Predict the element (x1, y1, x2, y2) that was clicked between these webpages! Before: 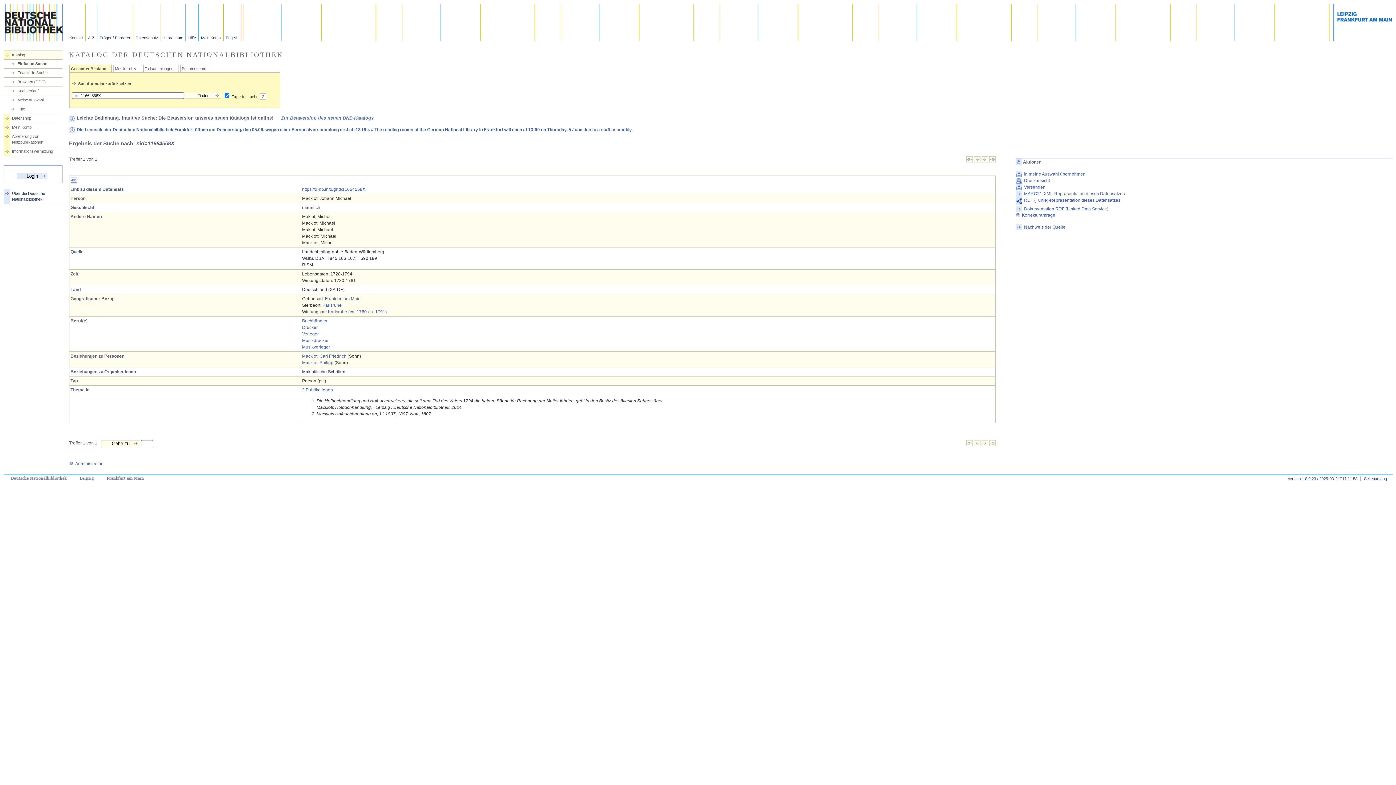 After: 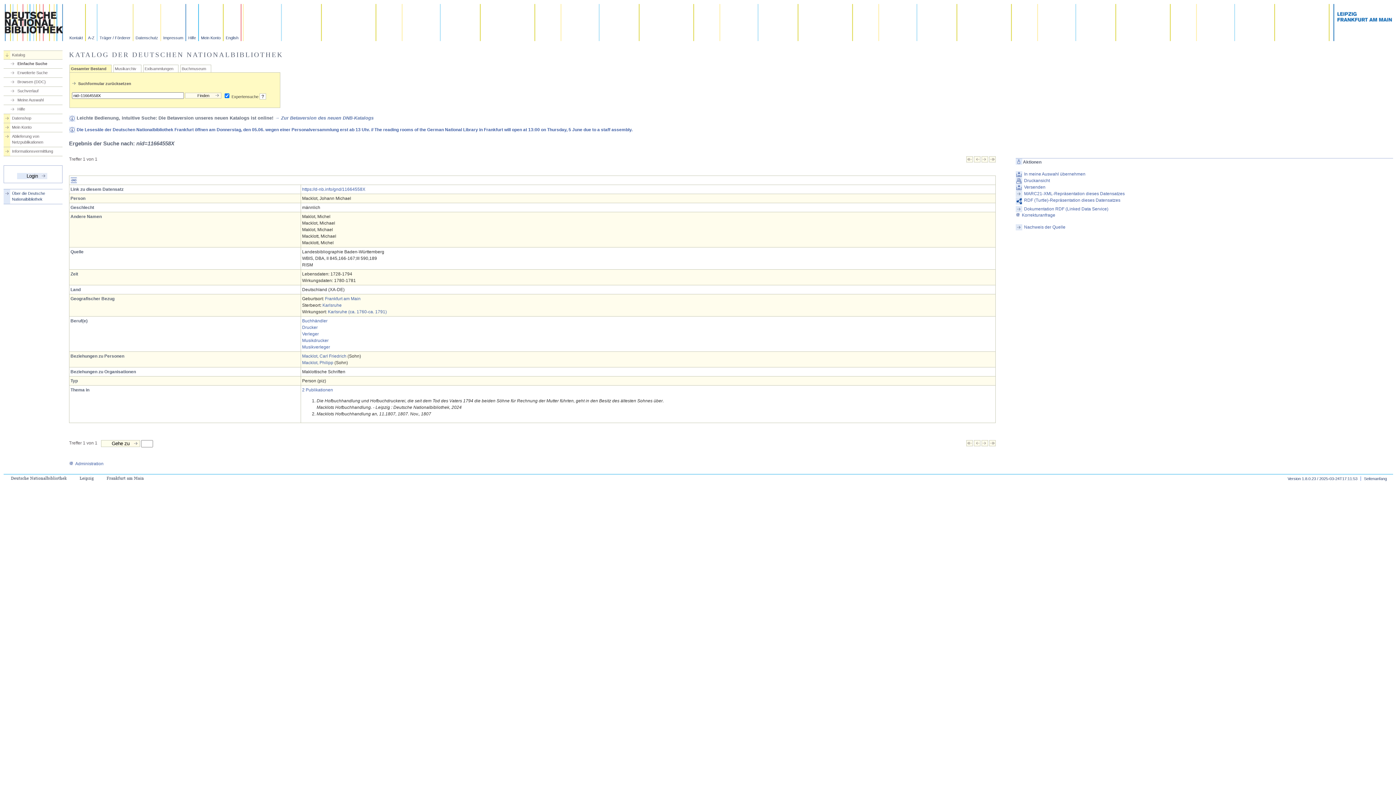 Action: bbox: (981, 158, 988, 163)